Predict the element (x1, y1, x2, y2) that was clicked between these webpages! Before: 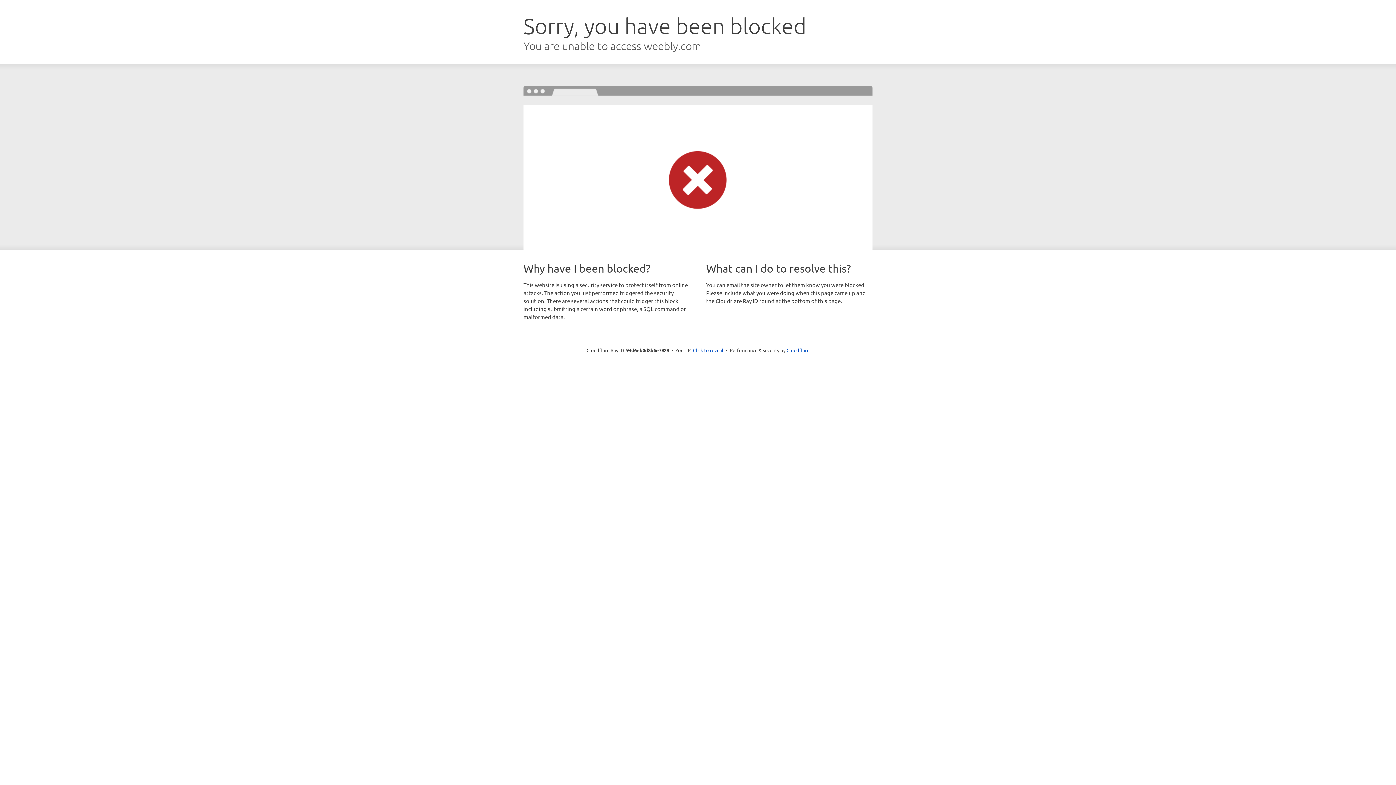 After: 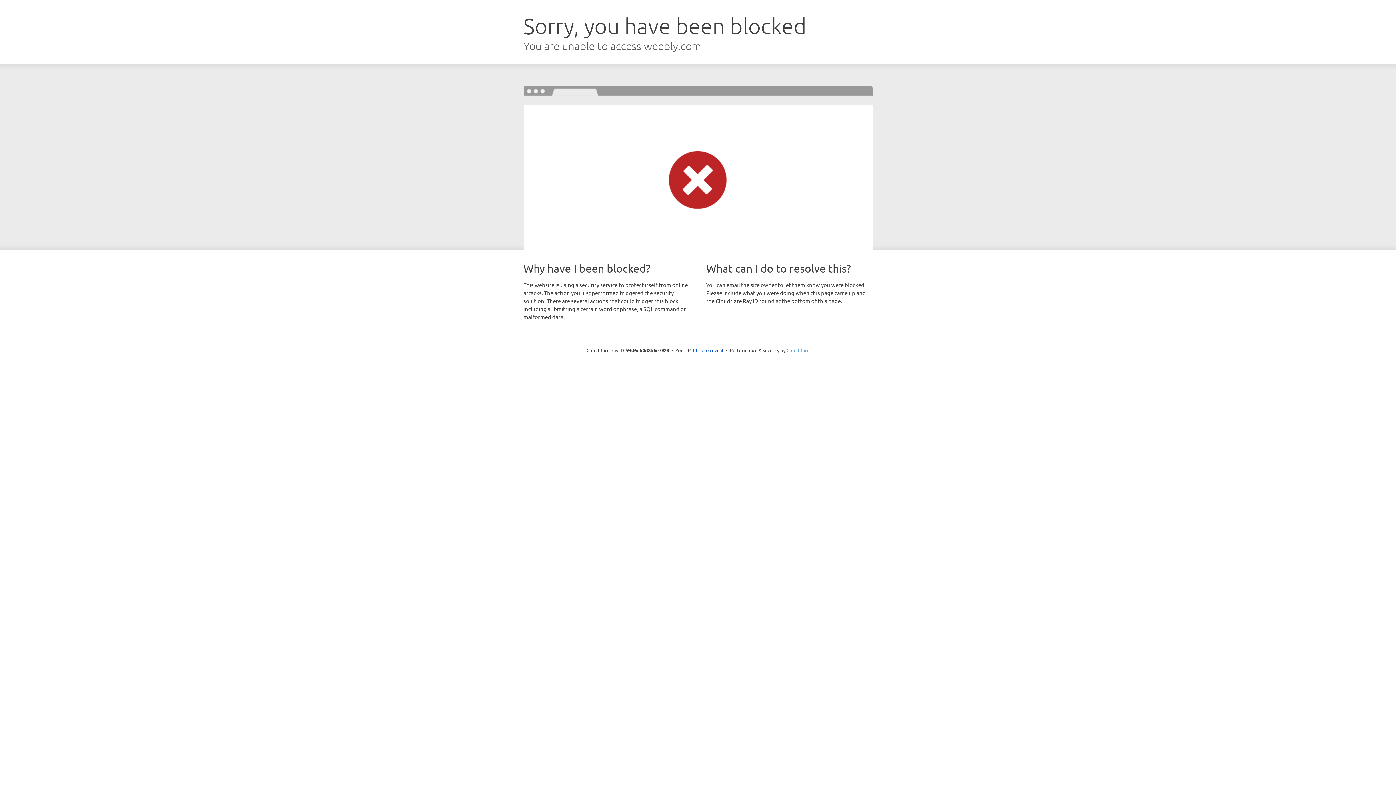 Action: bbox: (786, 347, 809, 353) label: Cloudflare